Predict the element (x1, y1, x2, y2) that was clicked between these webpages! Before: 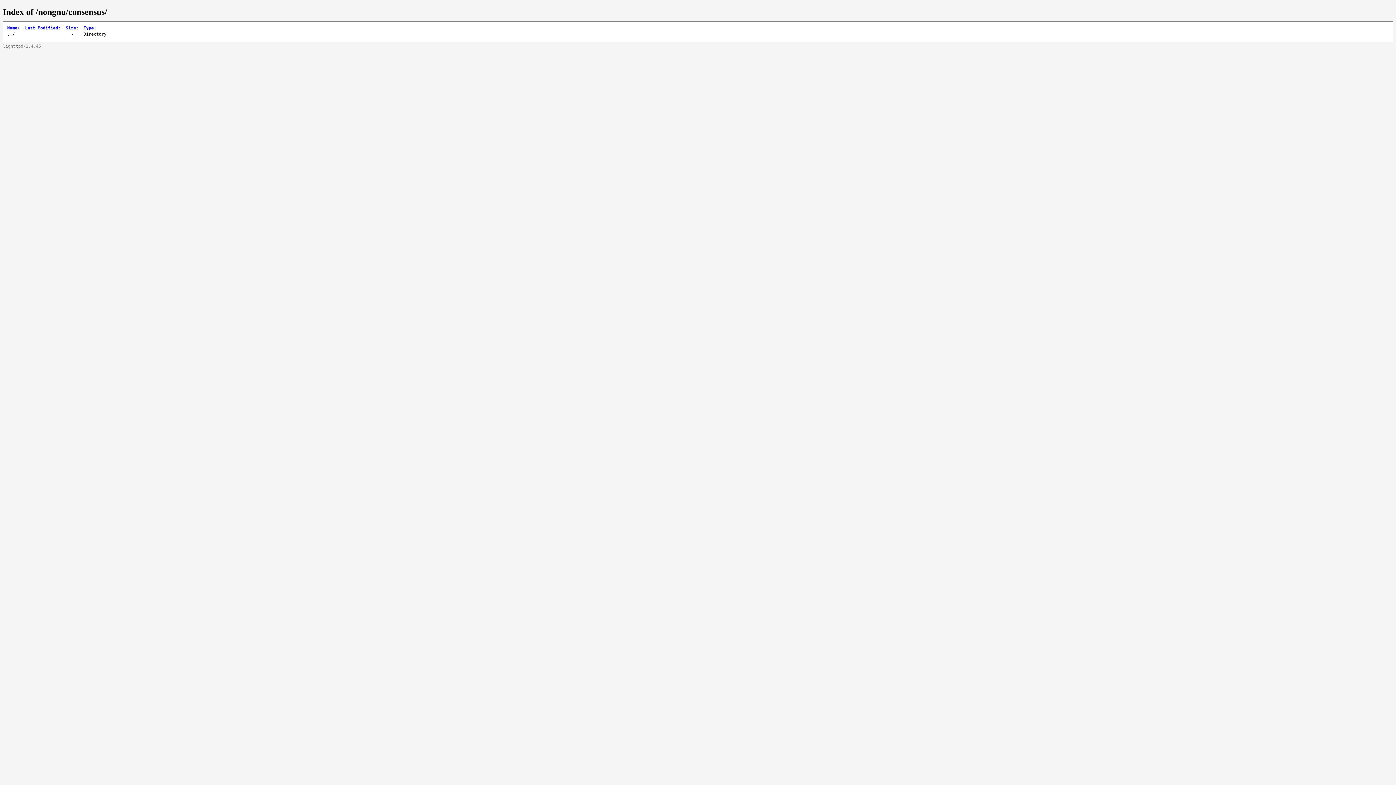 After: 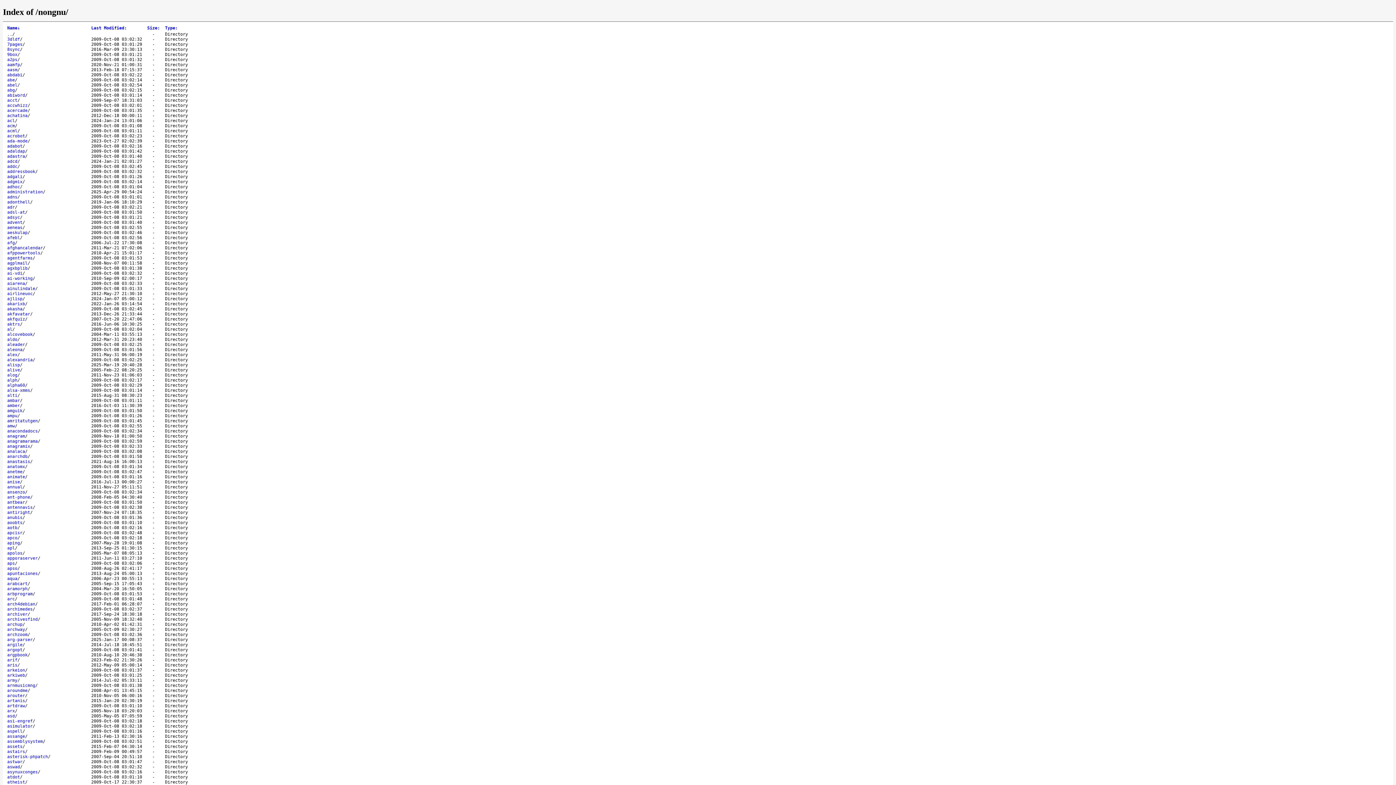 Action: label: .. bbox: (7, 31, 12, 36)